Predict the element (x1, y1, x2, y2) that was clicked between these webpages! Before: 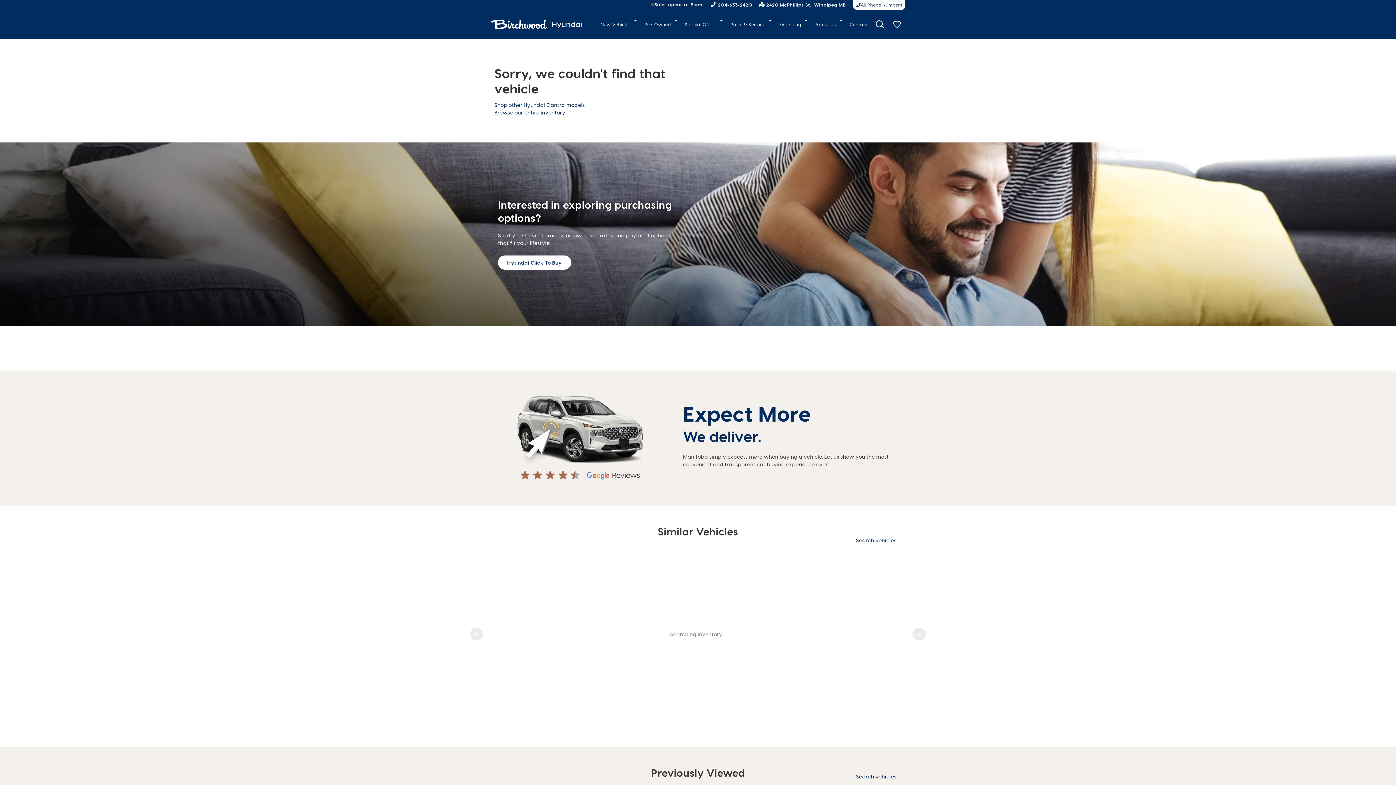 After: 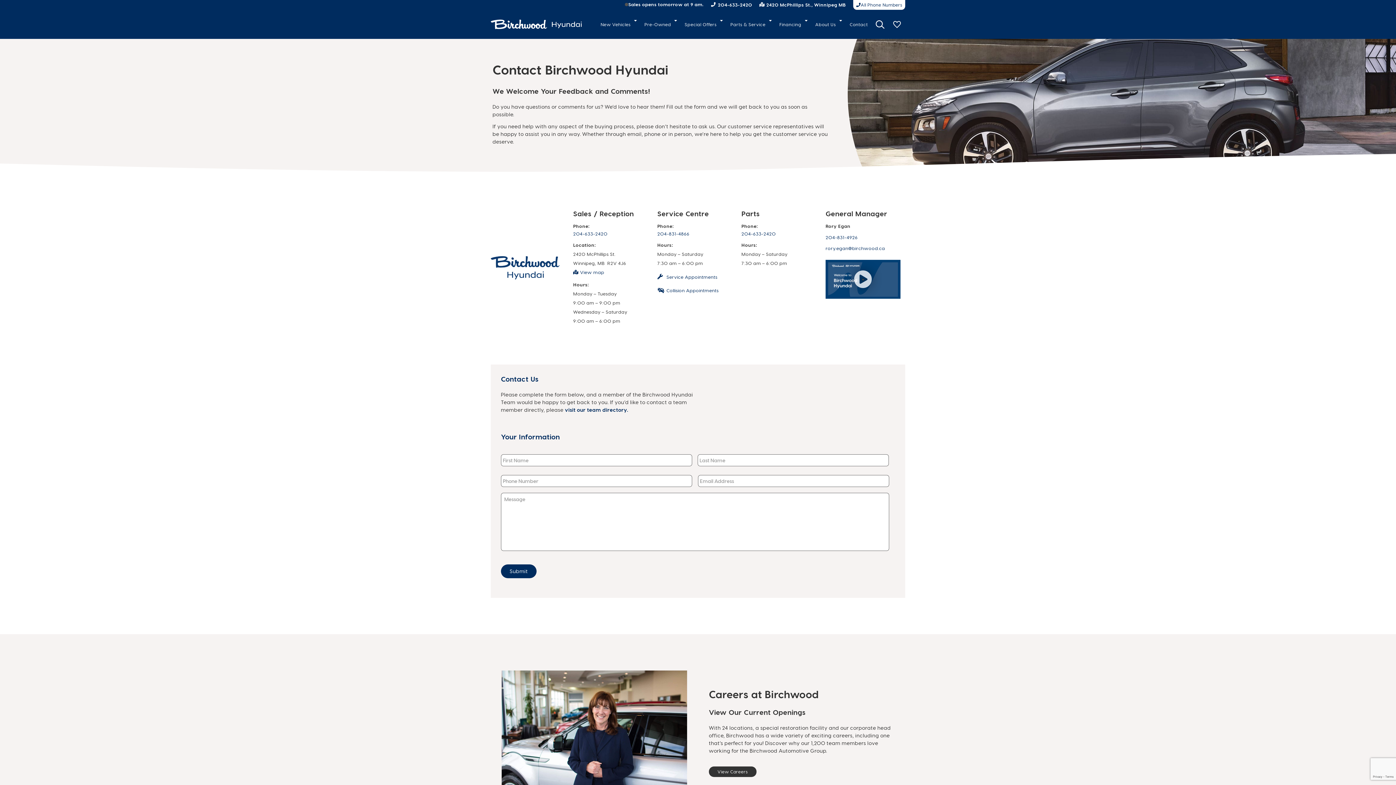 Action: label: Contact bbox: (846, 9, 871, 38)